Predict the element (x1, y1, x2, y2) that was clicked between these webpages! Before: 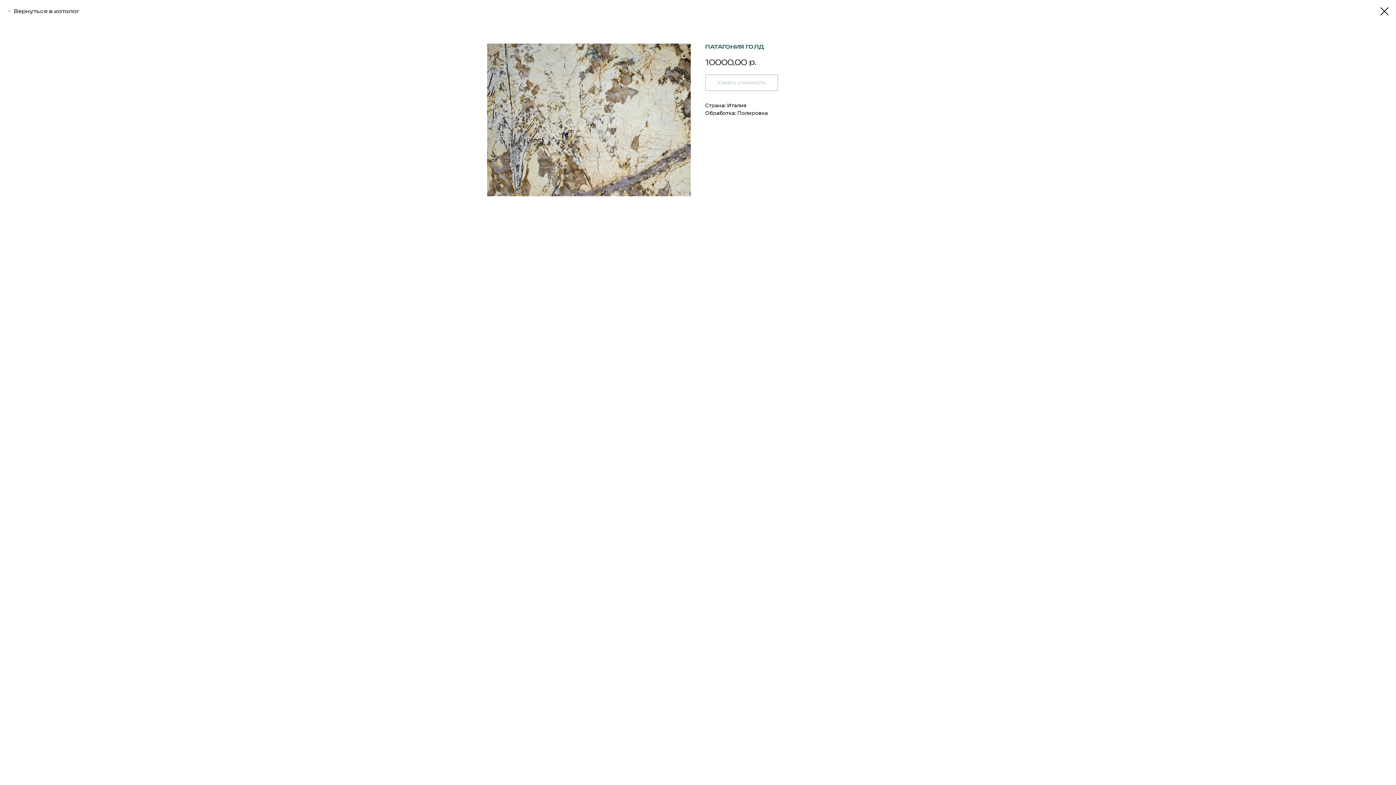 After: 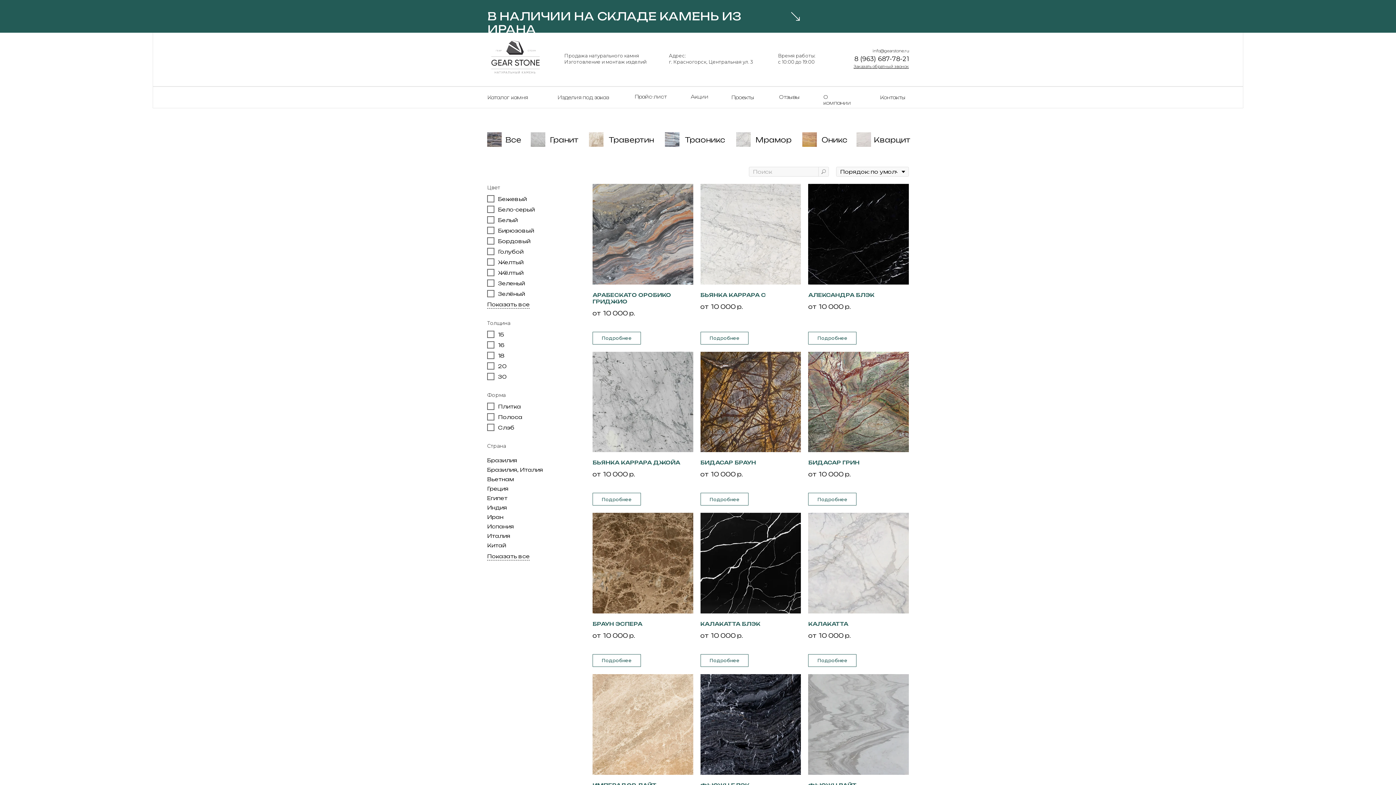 Action: bbox: (7, 7, 79, 14) label: Вернуться в каталог